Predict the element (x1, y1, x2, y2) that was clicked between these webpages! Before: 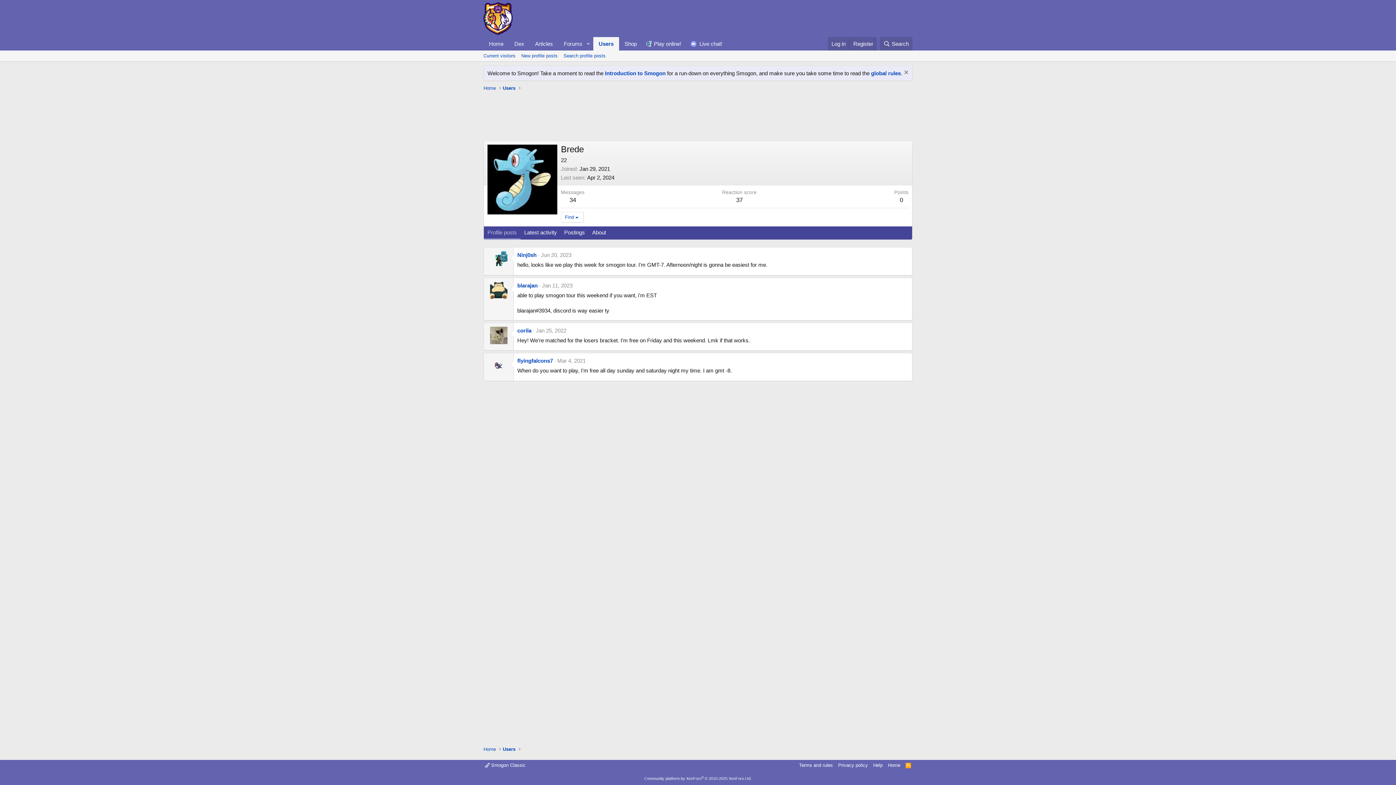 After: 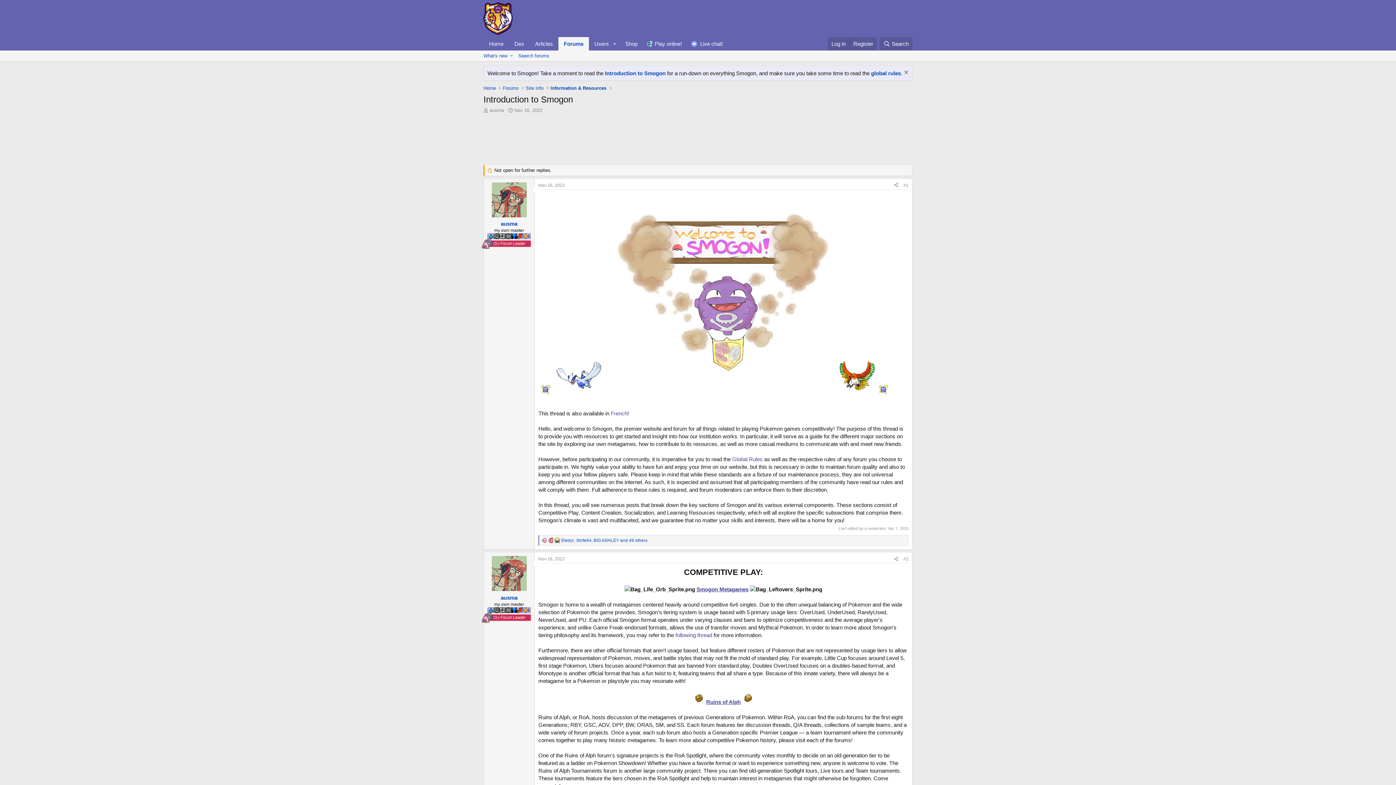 Action: bbox: (605, 70, 665, 76) label: Introduction to Smogon